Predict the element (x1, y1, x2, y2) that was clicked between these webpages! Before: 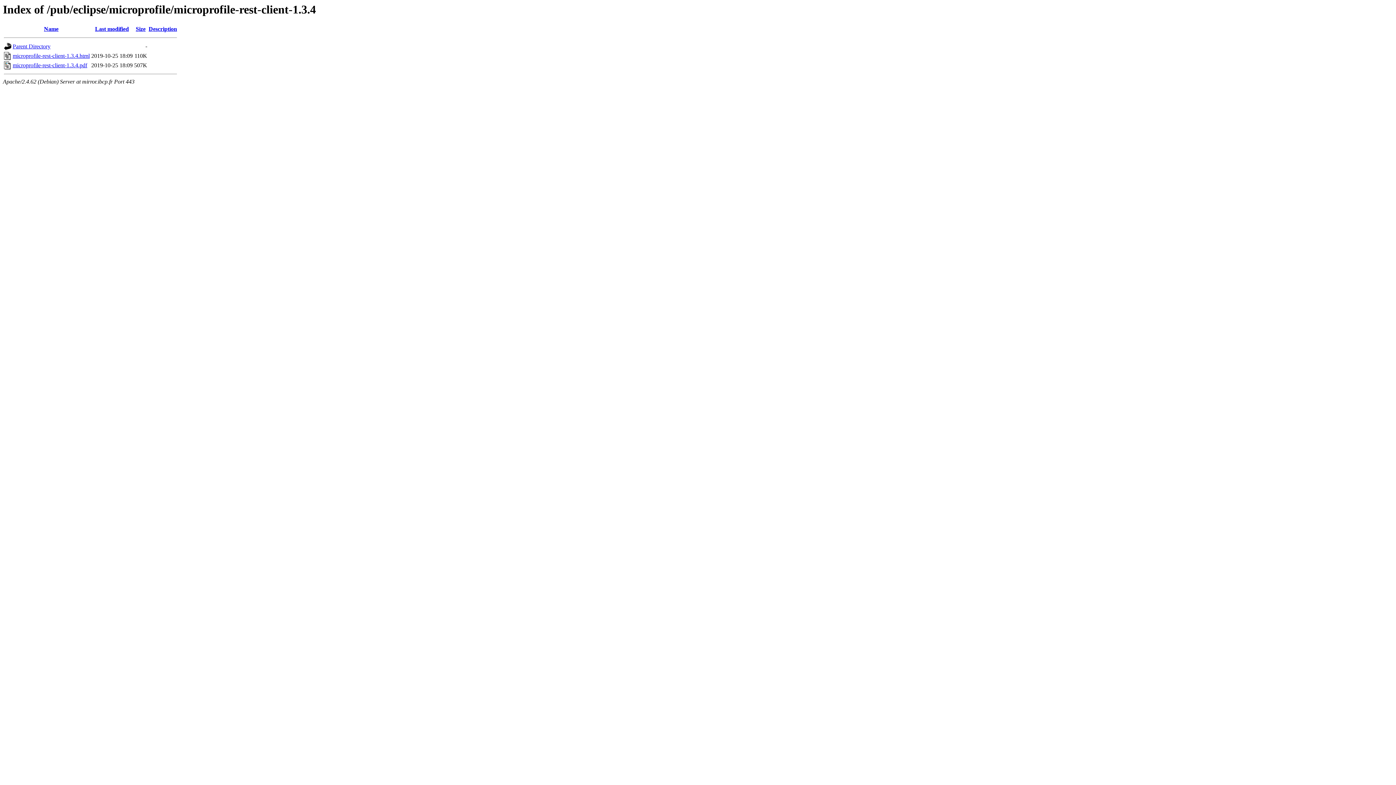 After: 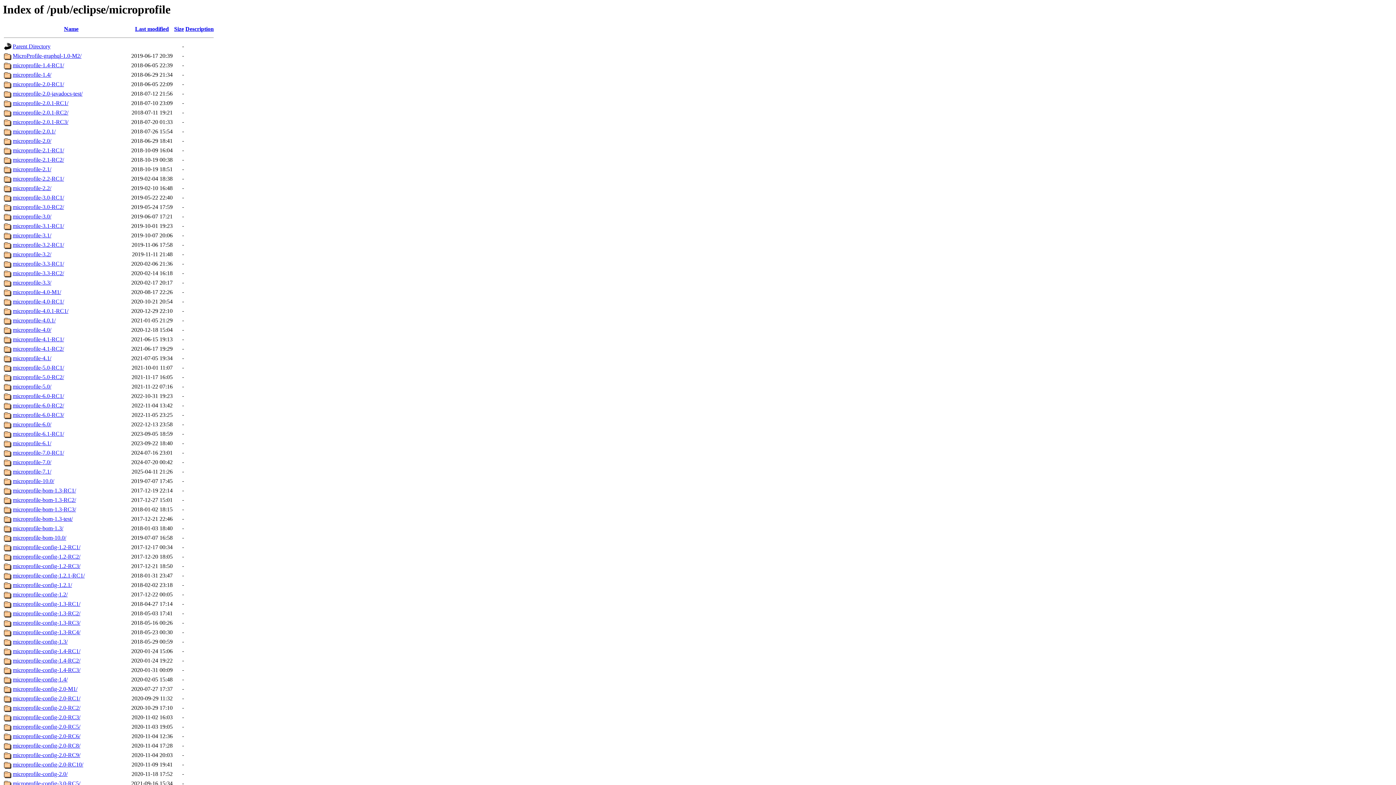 Action: label: Parent Directory bbox: (12, 43, 50, 49)